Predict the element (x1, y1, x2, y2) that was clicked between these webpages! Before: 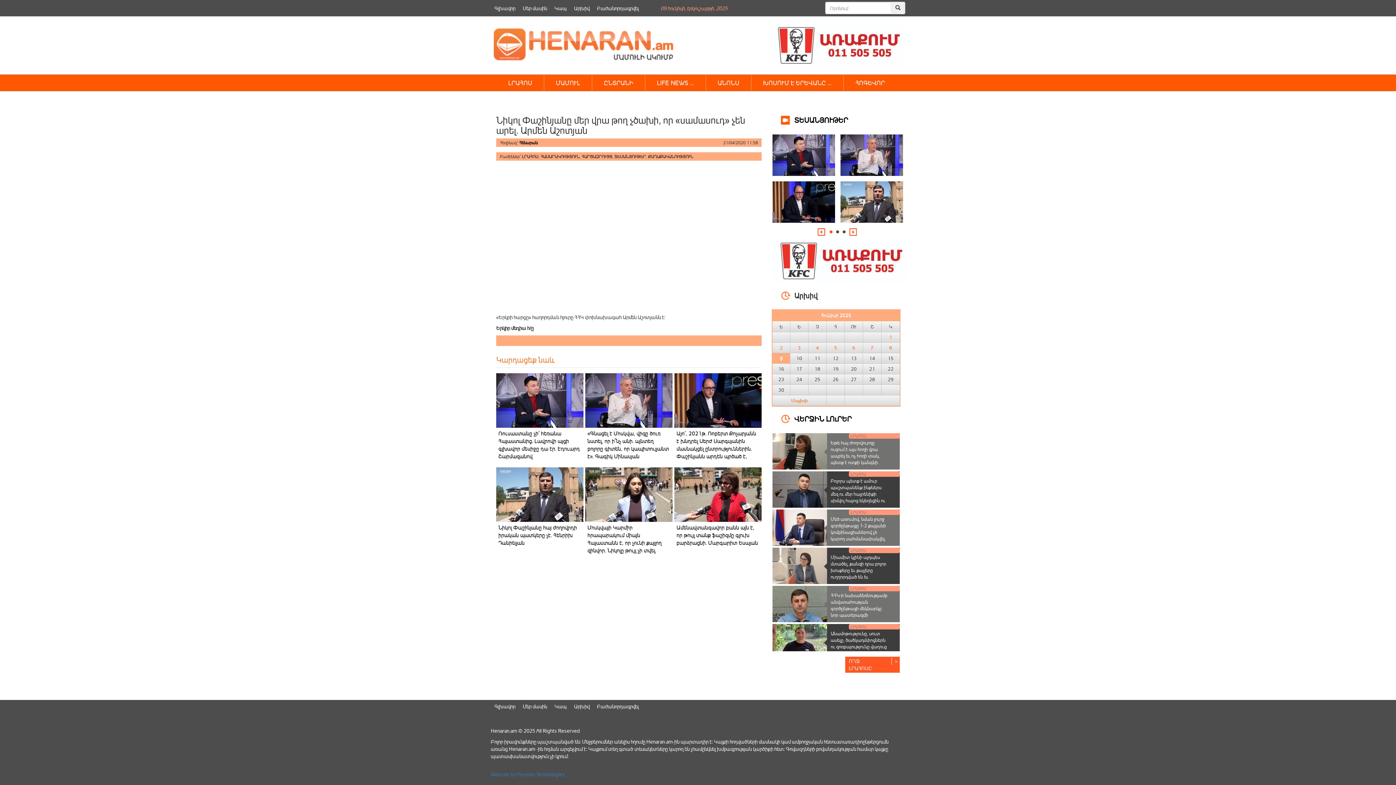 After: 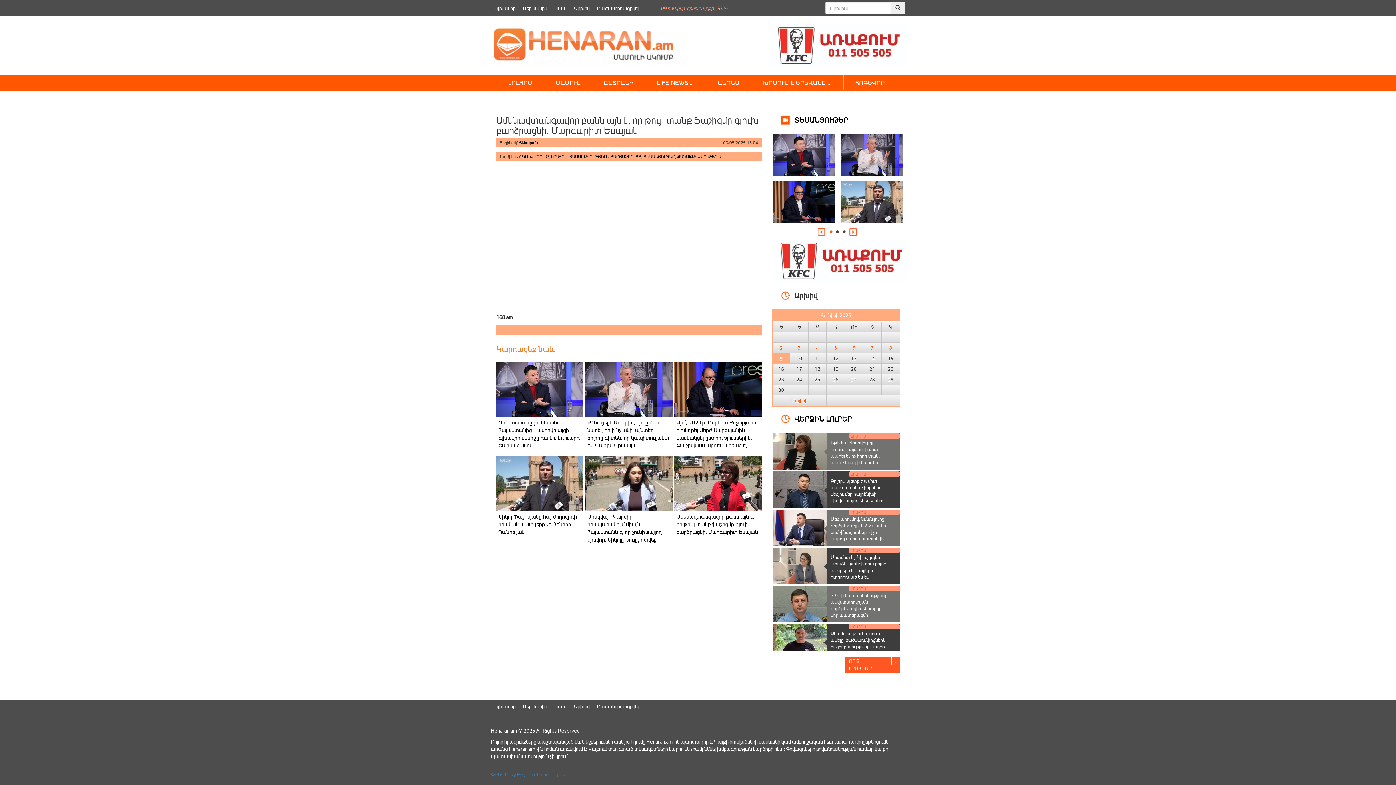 Action: label: Ամենավտանգավոր բանն այն է, որ թույլ տանք ֆաշիզմը գլուխ բարձրացնի. Մարգարիտ Եսայան bbox: (674, 467, 761, 554)